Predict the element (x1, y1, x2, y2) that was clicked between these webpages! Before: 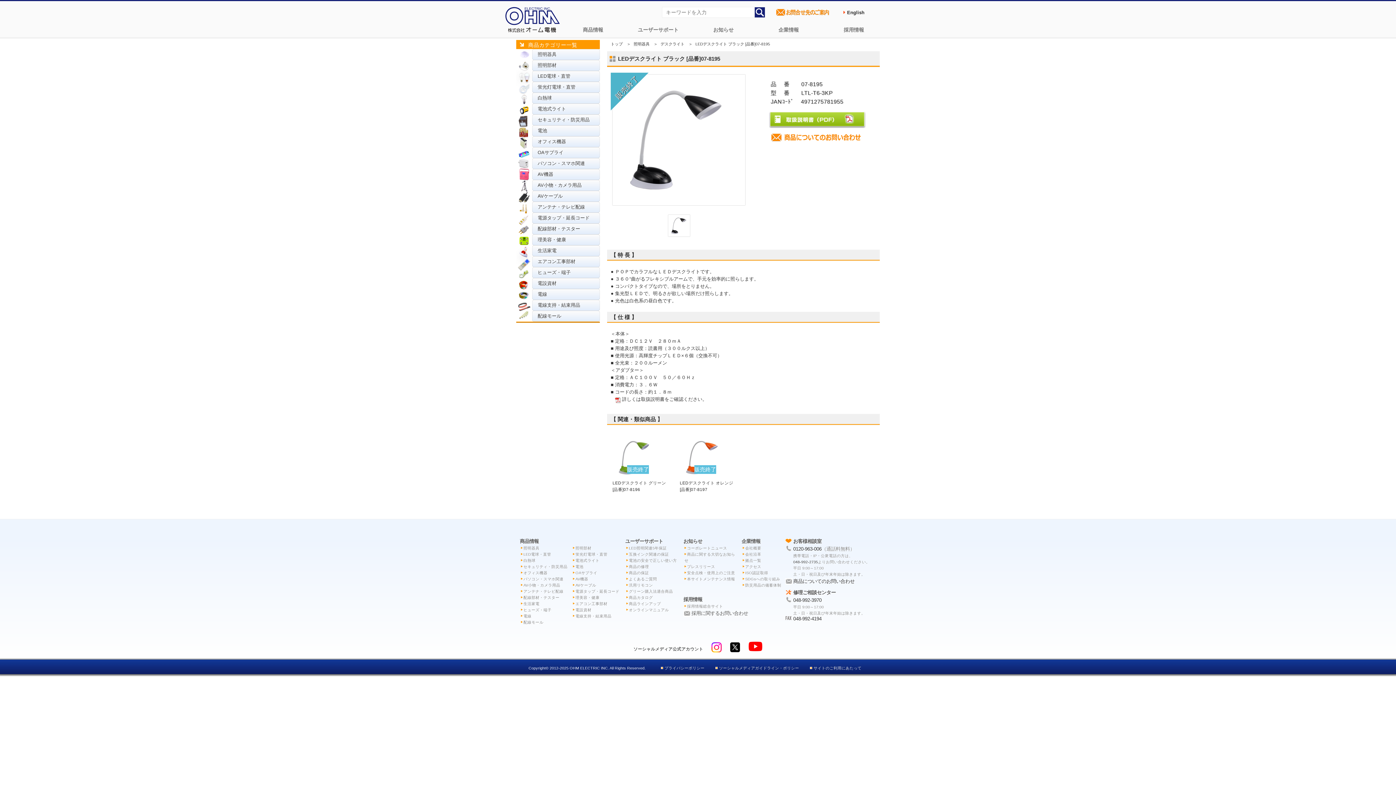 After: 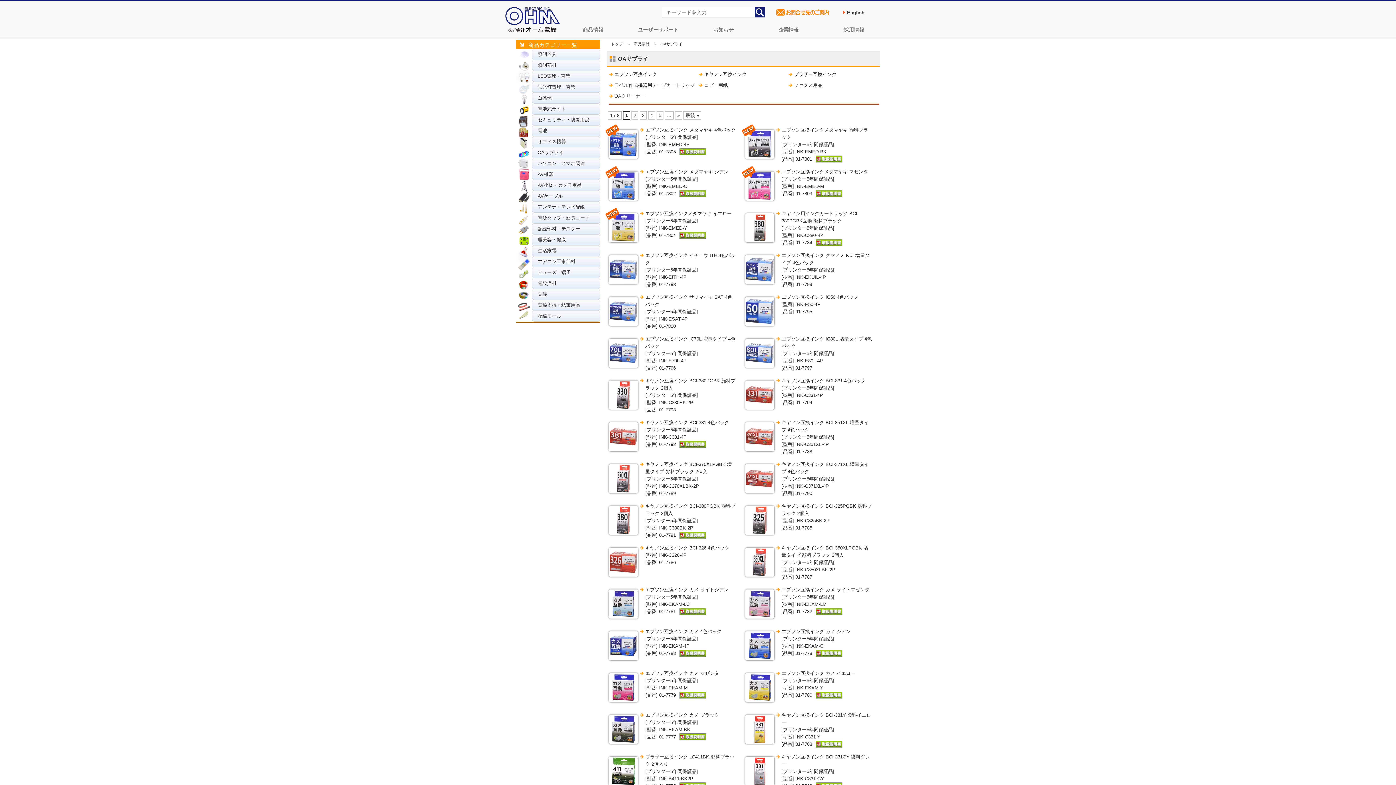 Action: bbox: (575, 570, 597, 575) label: OAサプライ